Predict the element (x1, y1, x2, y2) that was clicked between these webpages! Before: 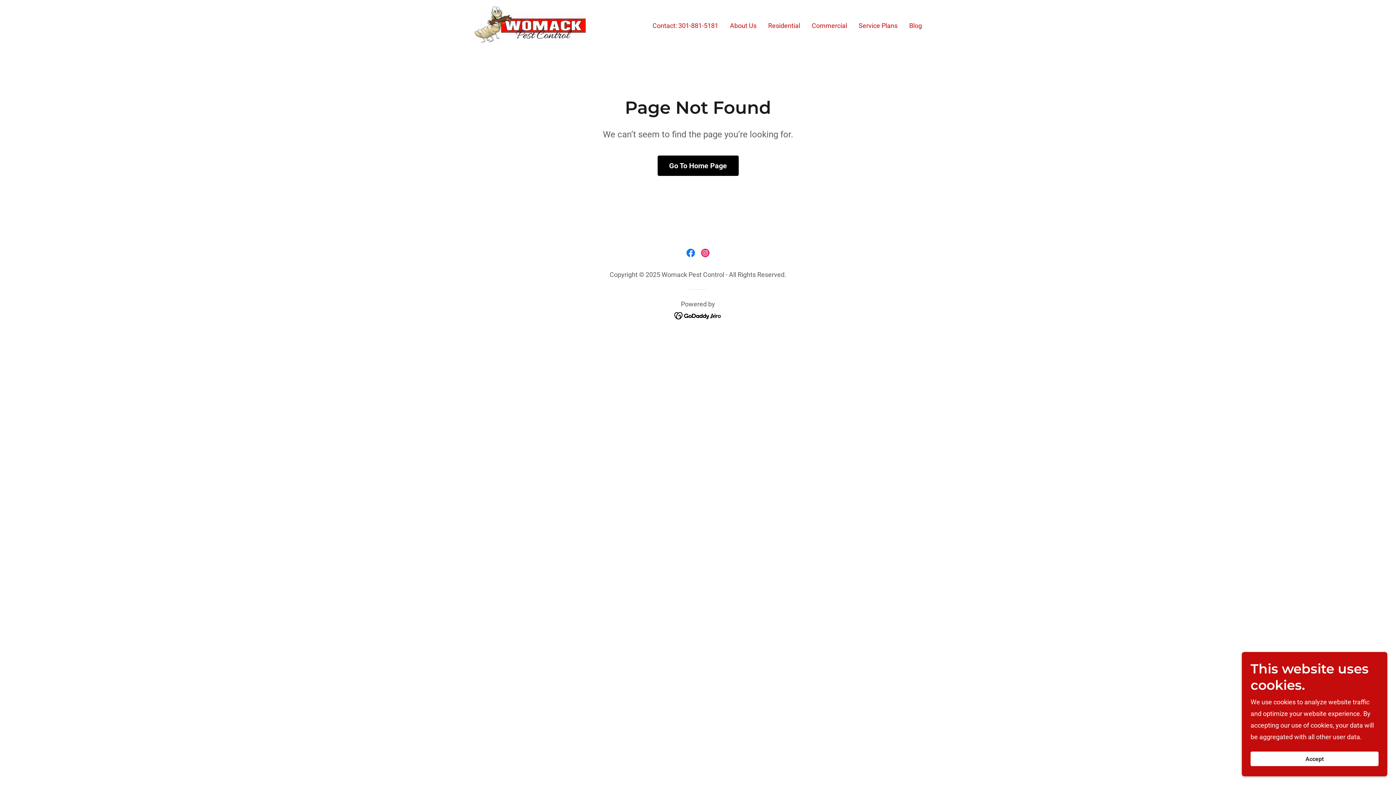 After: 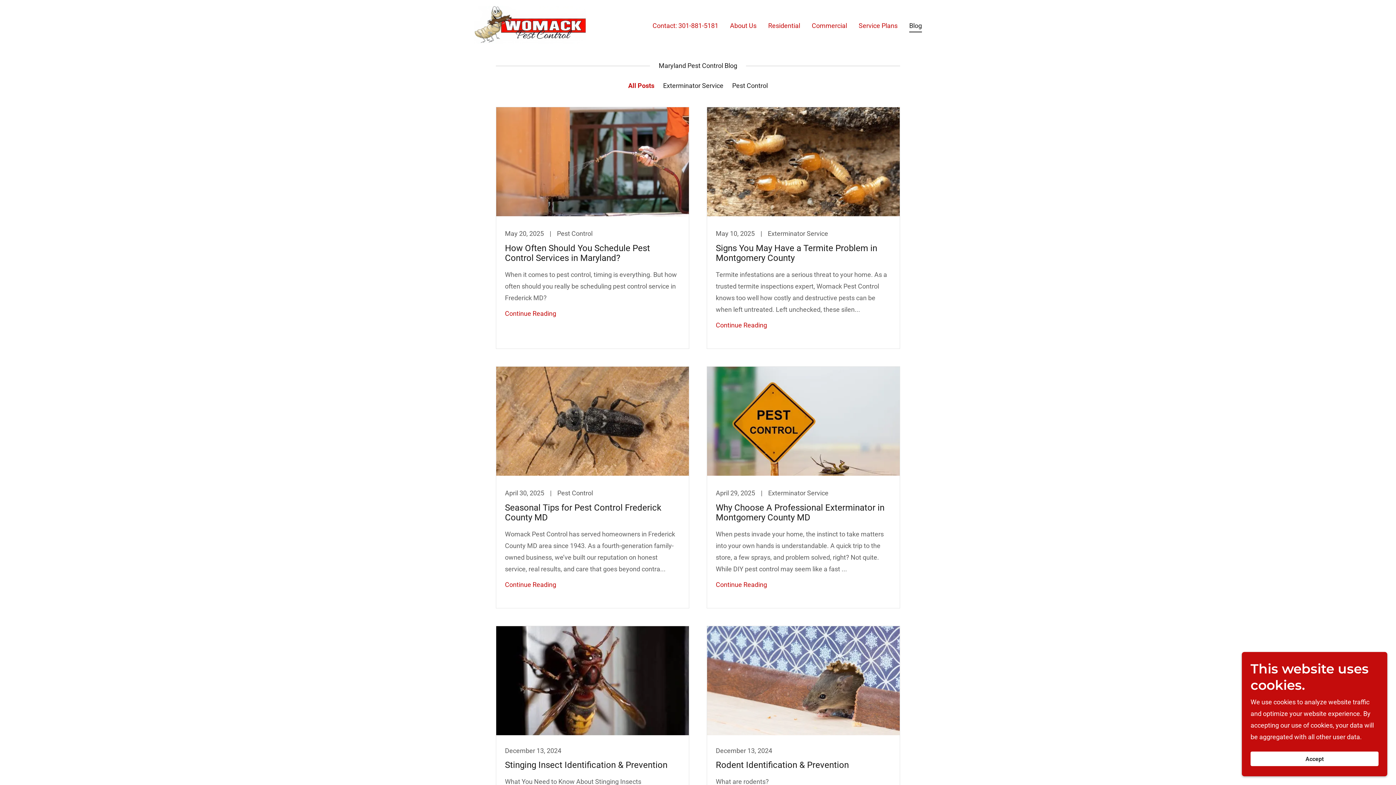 Action: bbox: (907, 19, 924, 31) label: Blog